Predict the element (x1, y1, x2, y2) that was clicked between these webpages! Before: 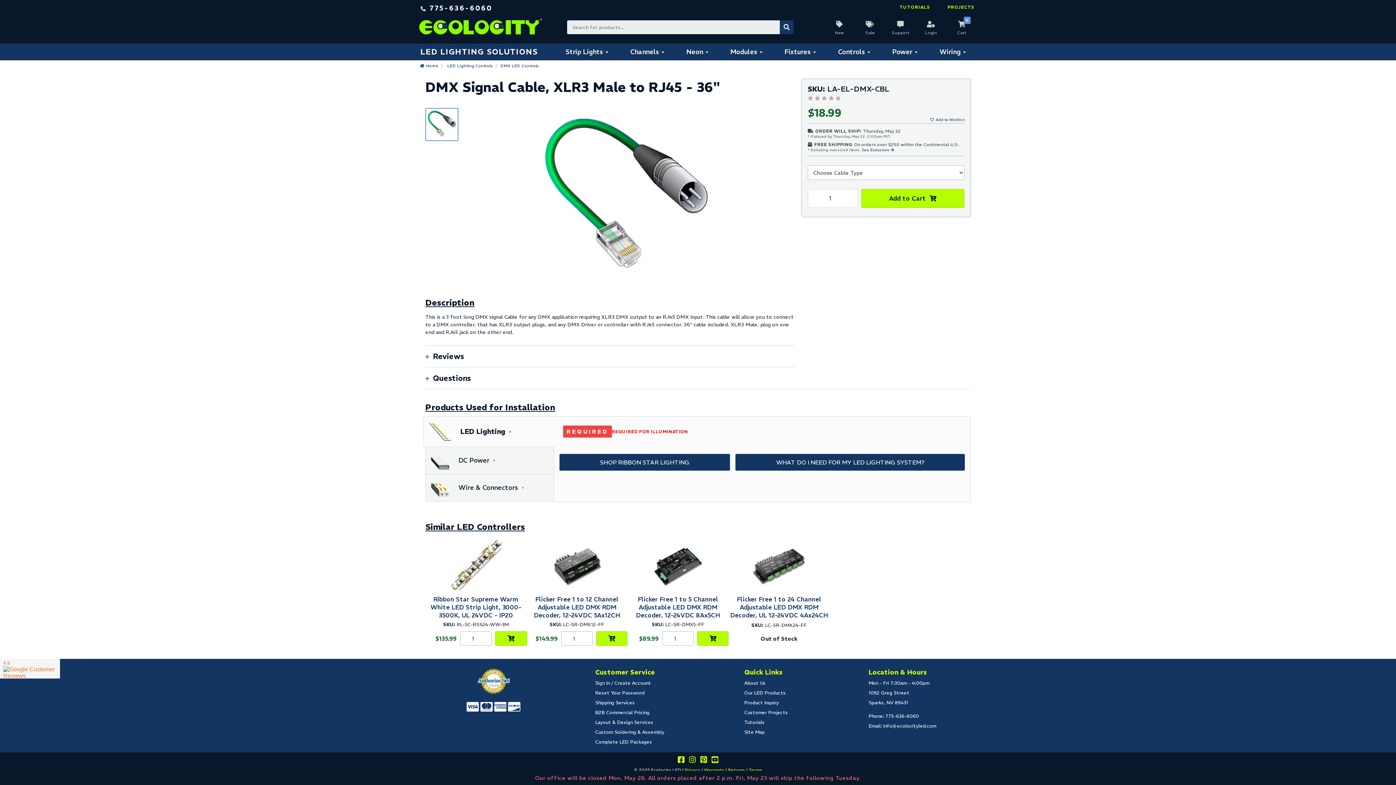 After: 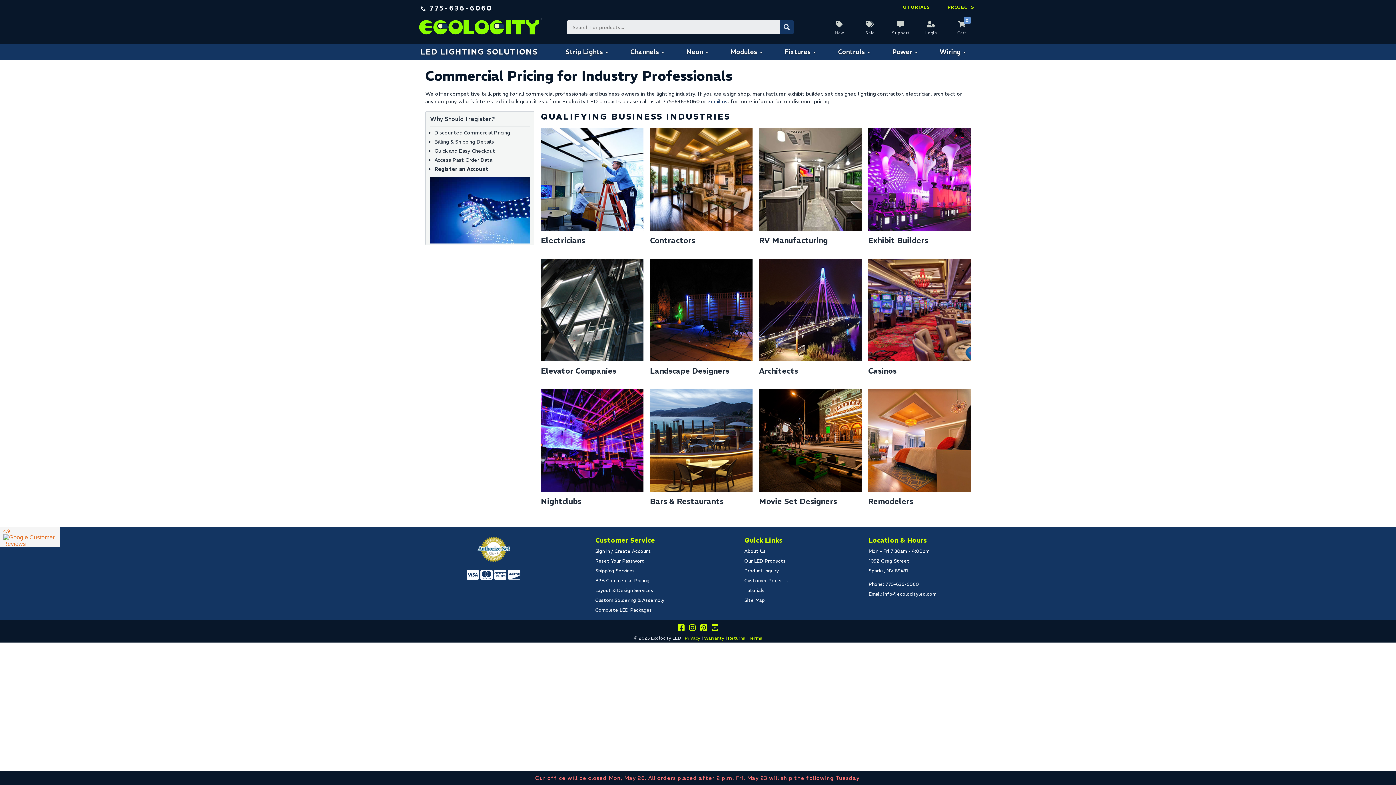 Action: label: B2B Commercial Pricing bbox: (595, 708, 649, 717)